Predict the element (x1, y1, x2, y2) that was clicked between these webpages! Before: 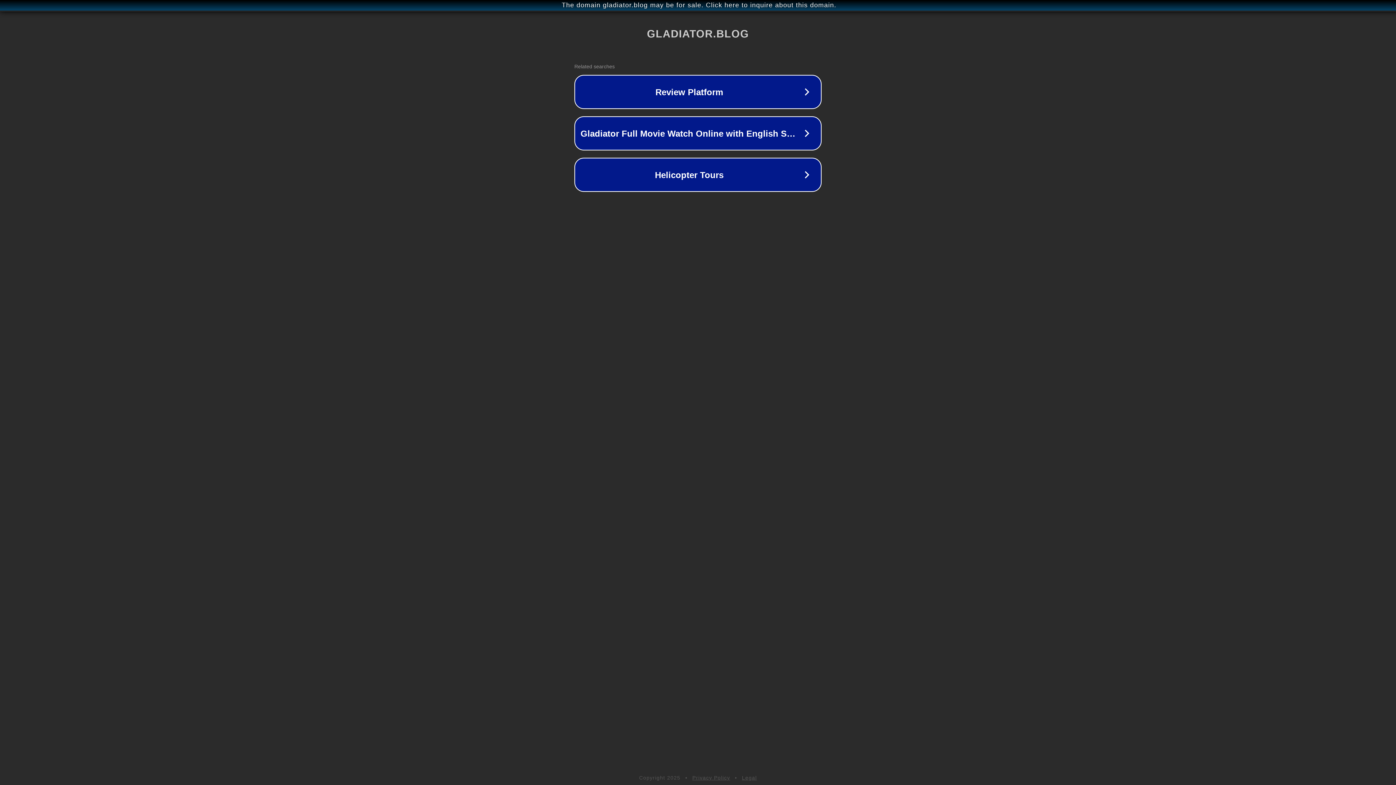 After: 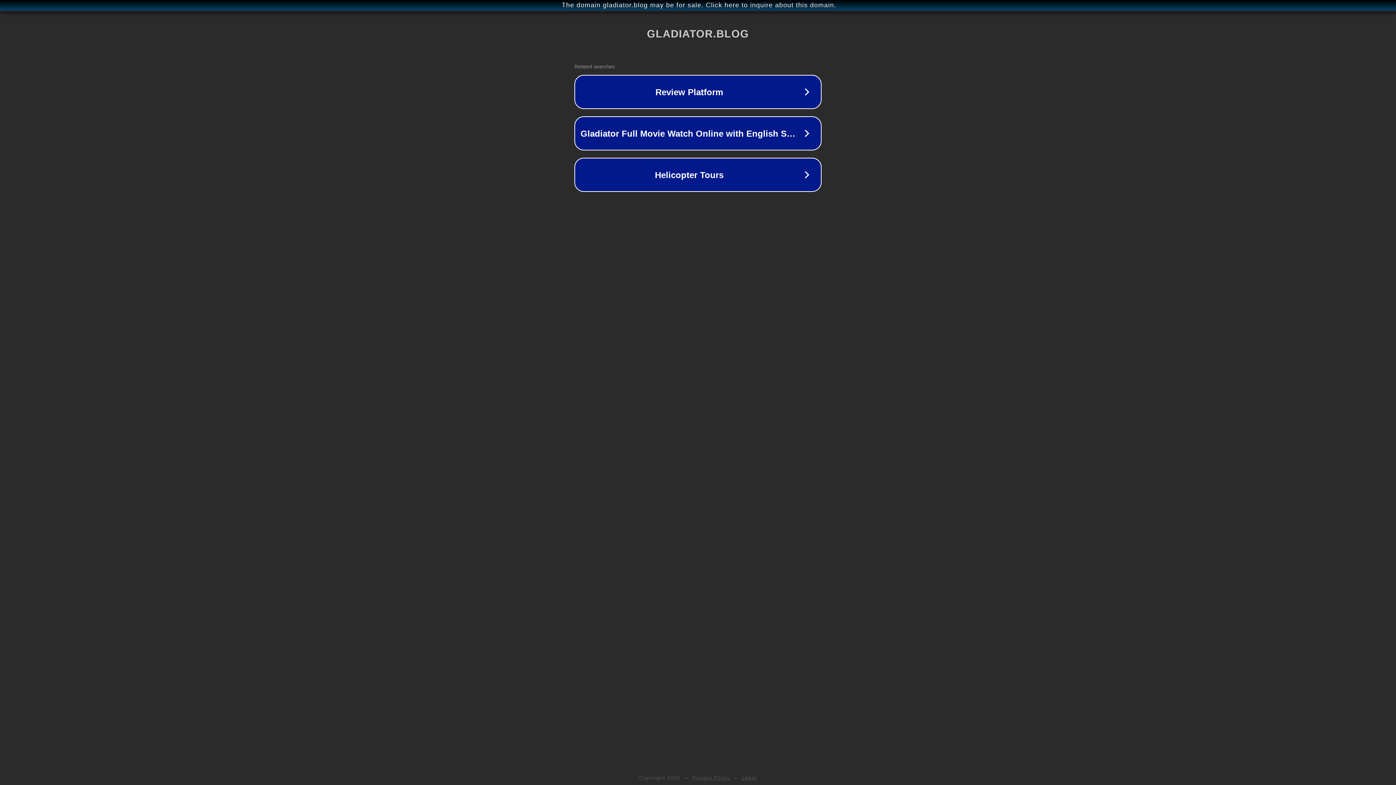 Action: bbox: (692, 775, 730, 781) label: Privacy Policy